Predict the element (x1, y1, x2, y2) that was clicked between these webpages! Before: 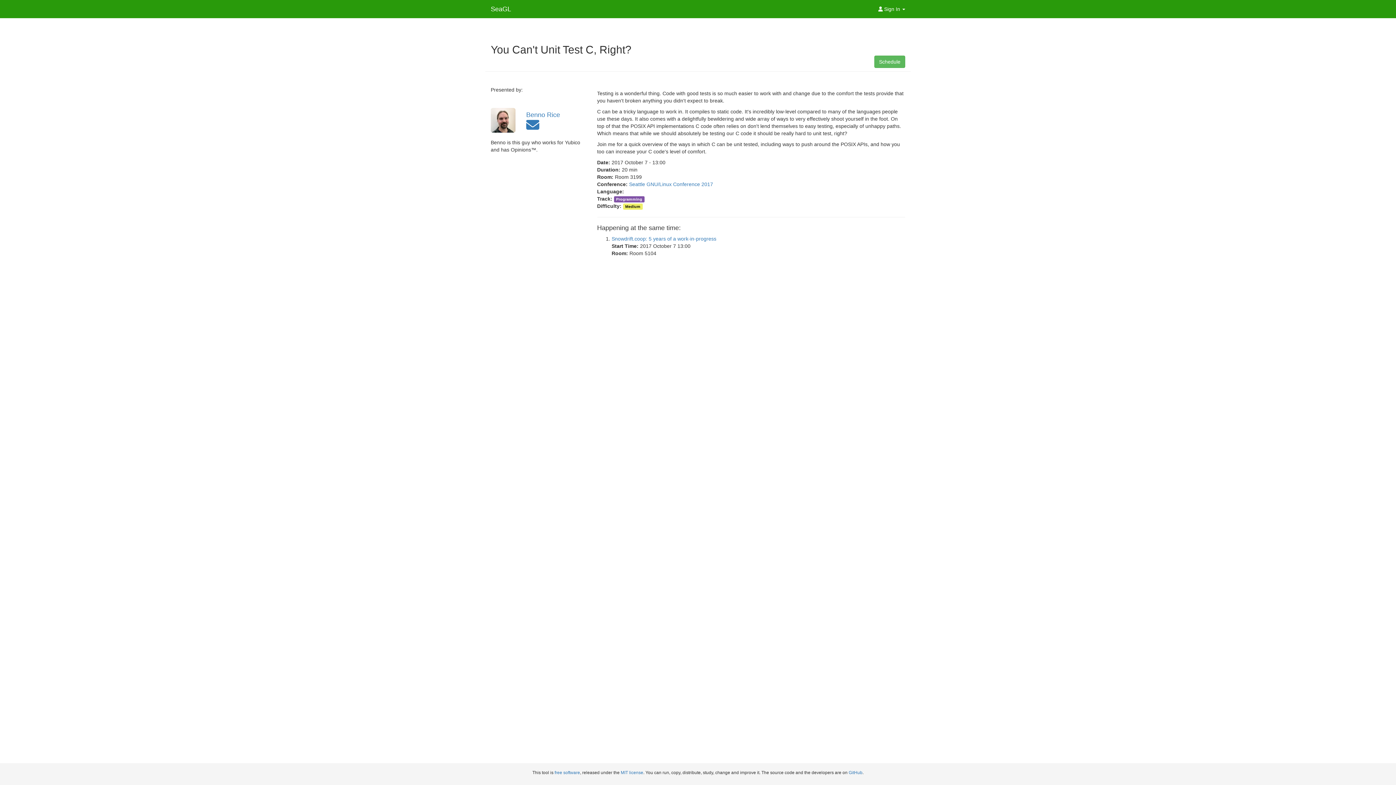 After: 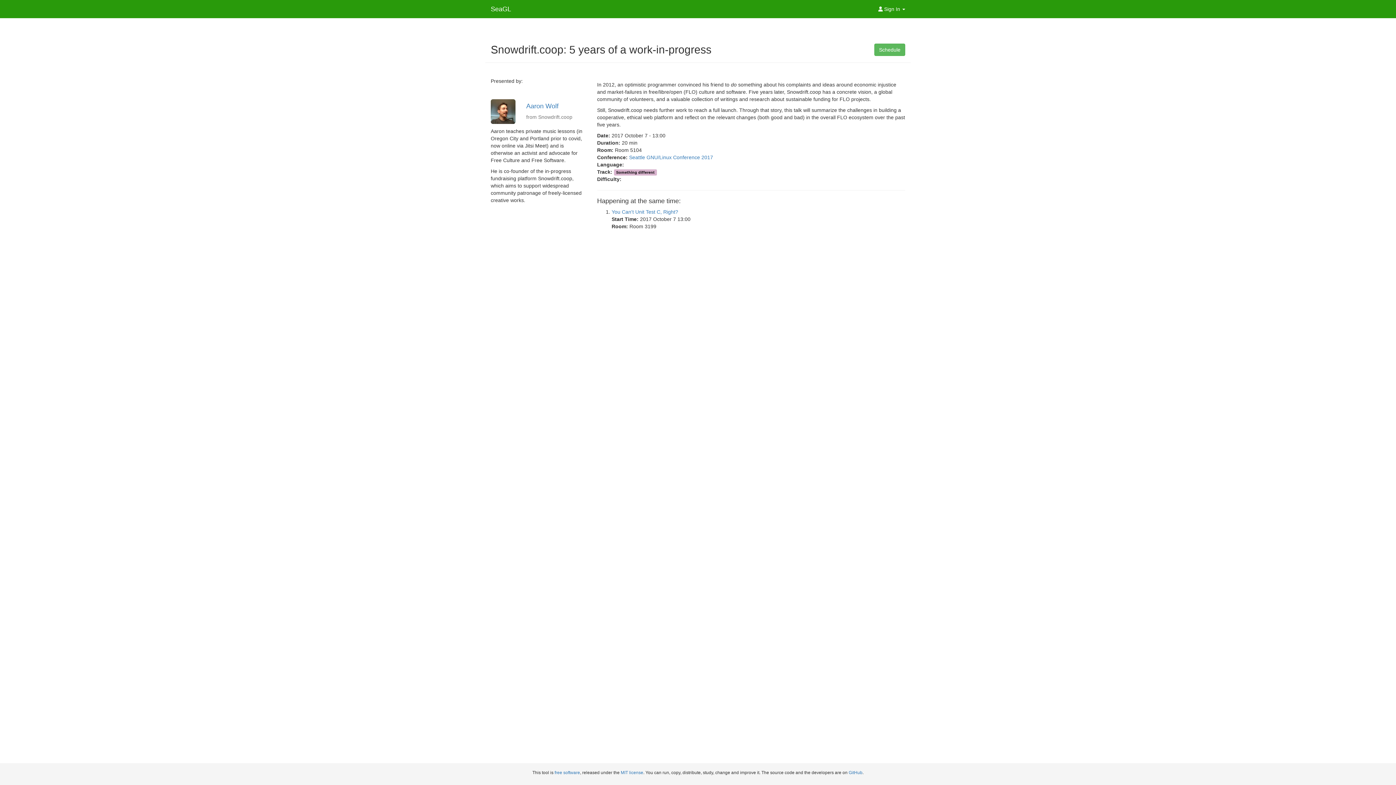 Action: bbox: (611, 236, 716, 241) label: Snowdrift.coop: 5 years of a work-in-progress